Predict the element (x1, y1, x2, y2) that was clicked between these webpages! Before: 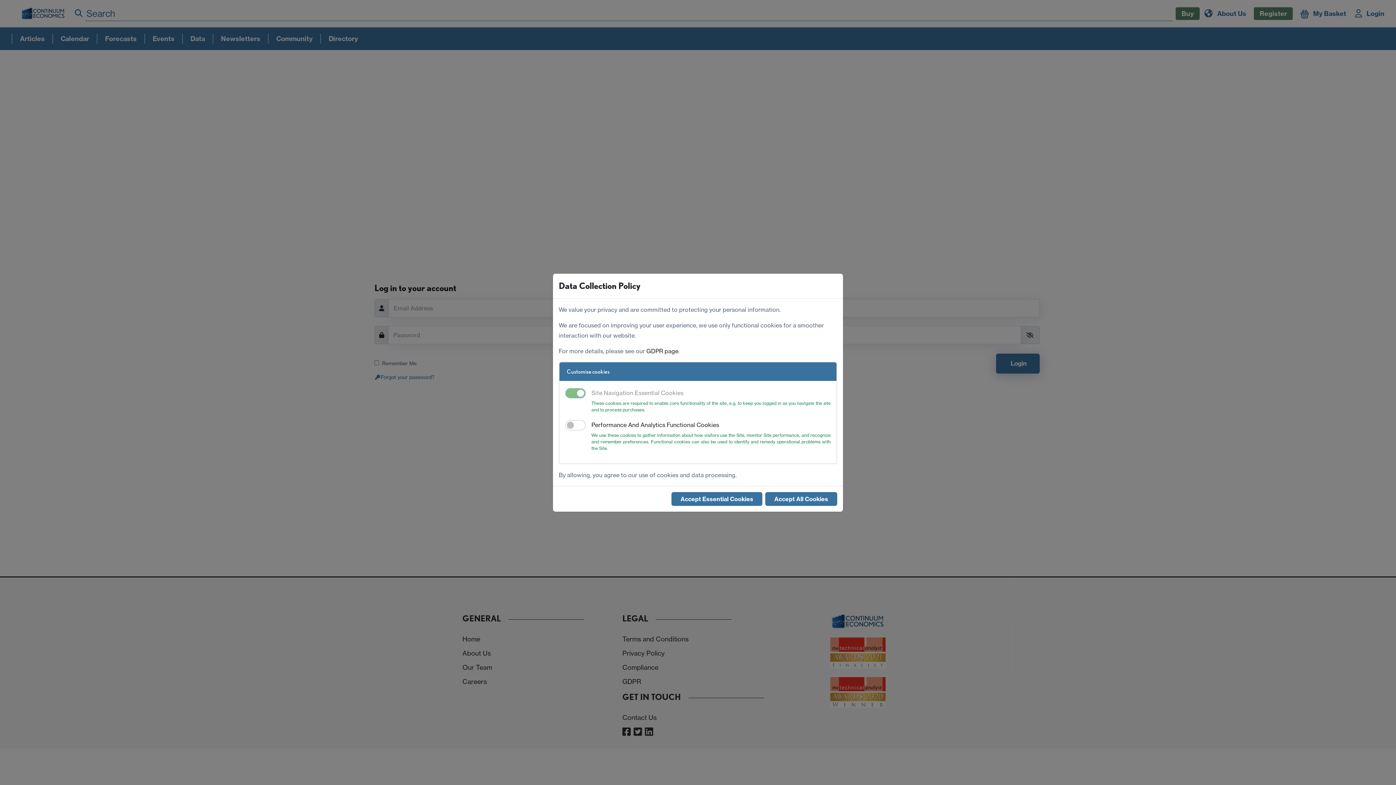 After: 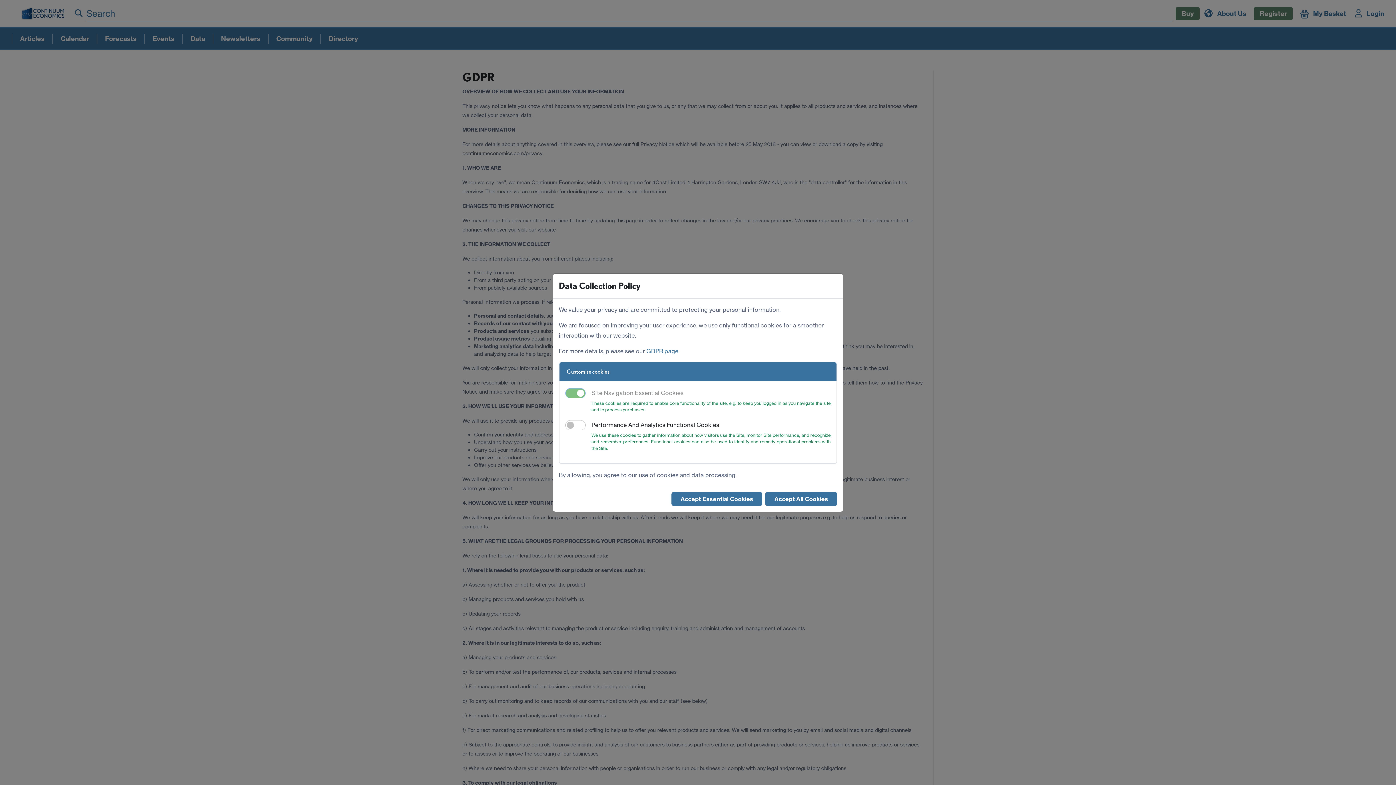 Action: label: GDPR page bbox: (646, 346, 678, 356)